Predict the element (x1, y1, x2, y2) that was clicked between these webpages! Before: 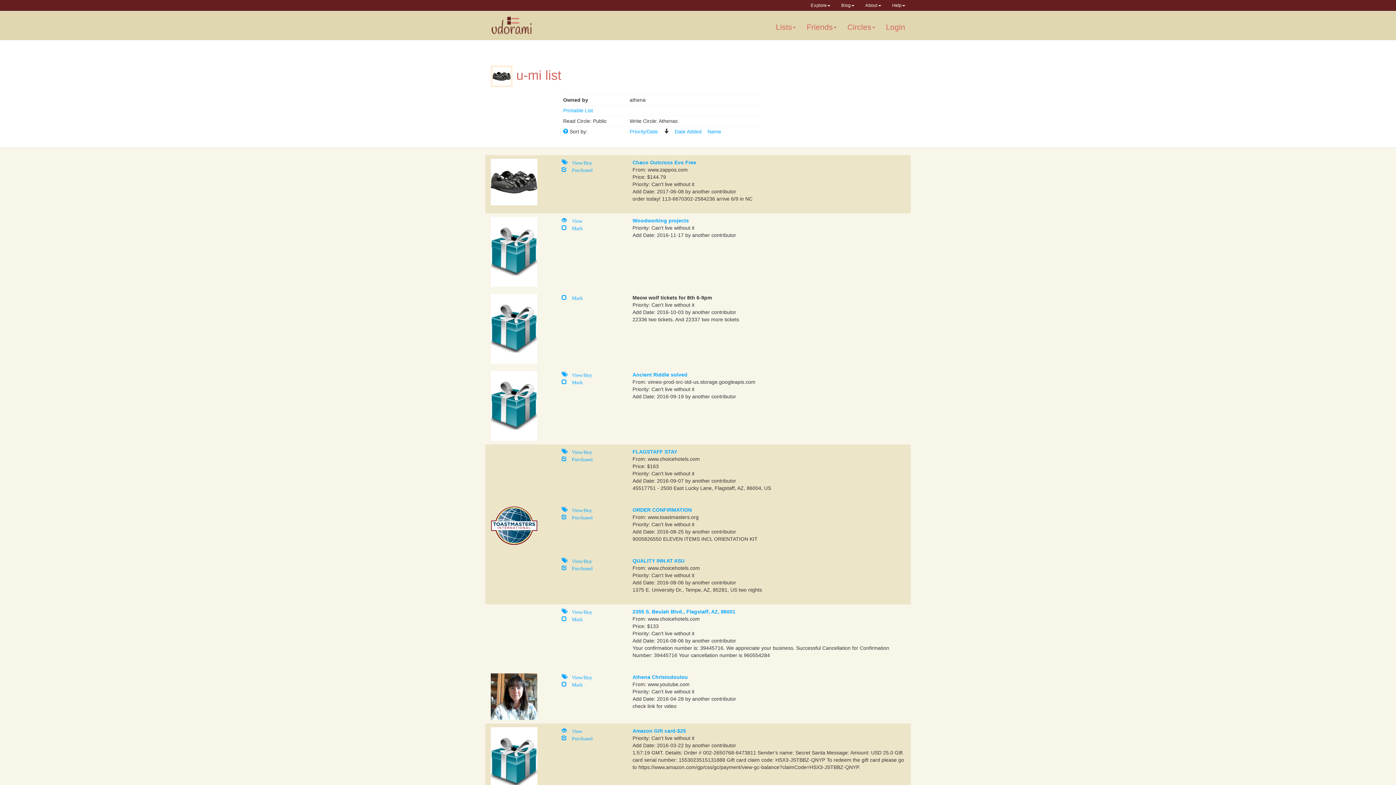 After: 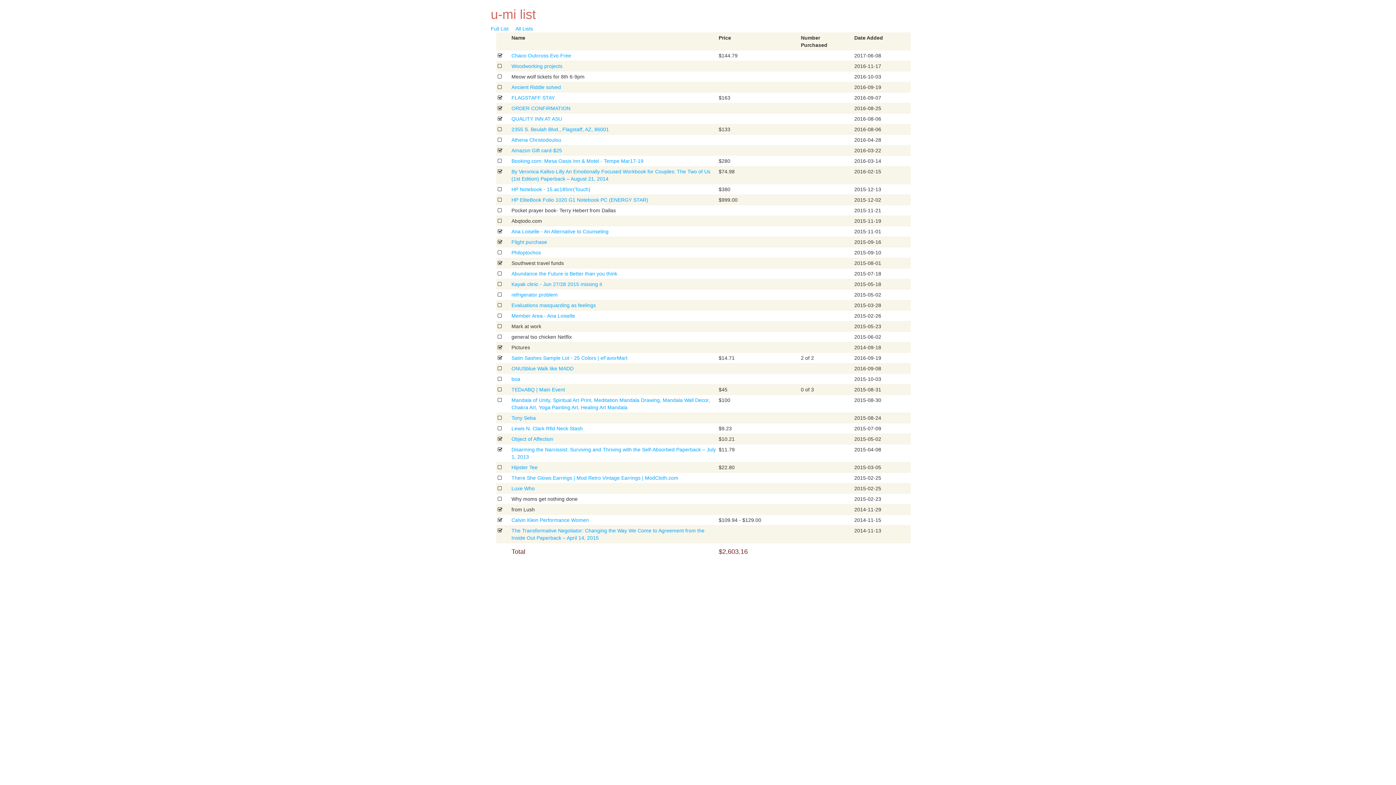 Action: bbox: (563, 107, 593, 113) label: Printable List